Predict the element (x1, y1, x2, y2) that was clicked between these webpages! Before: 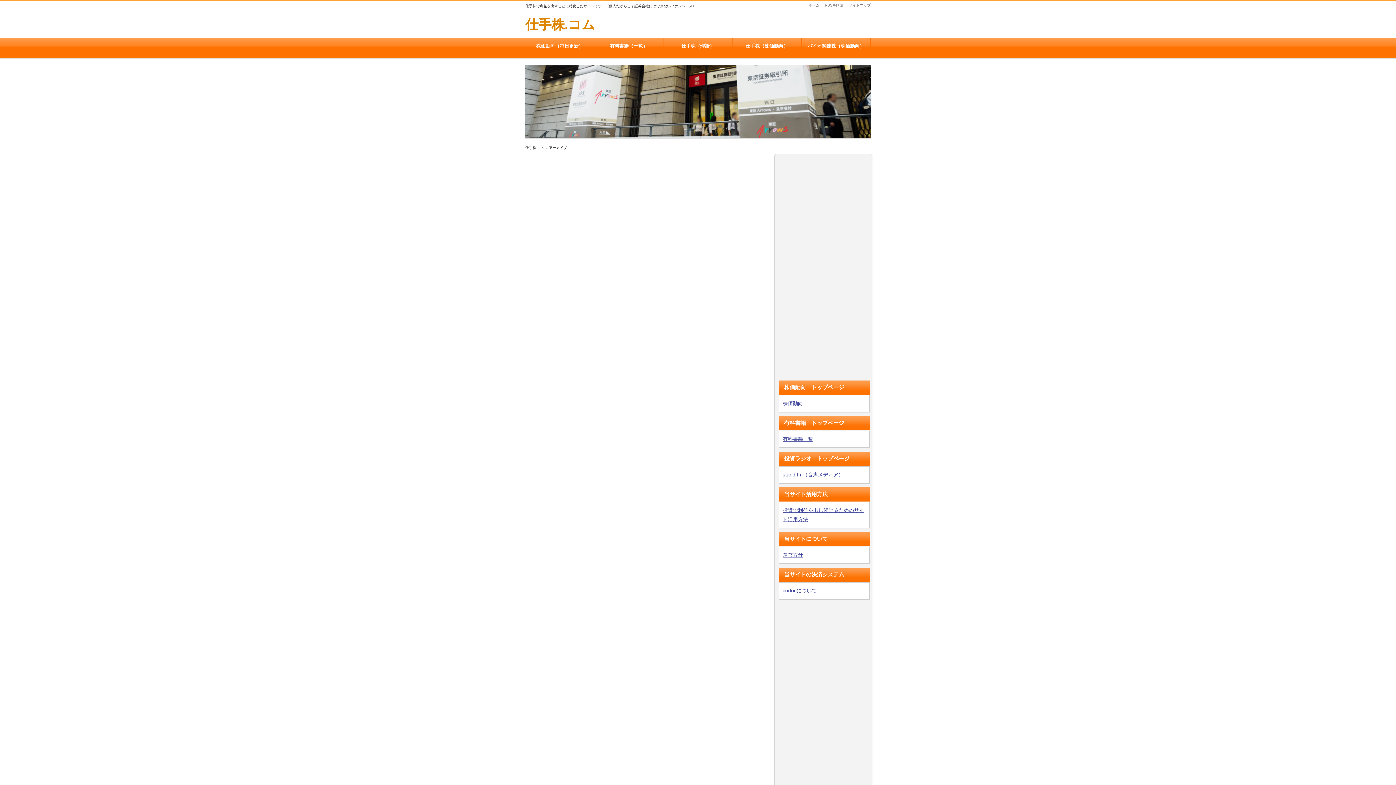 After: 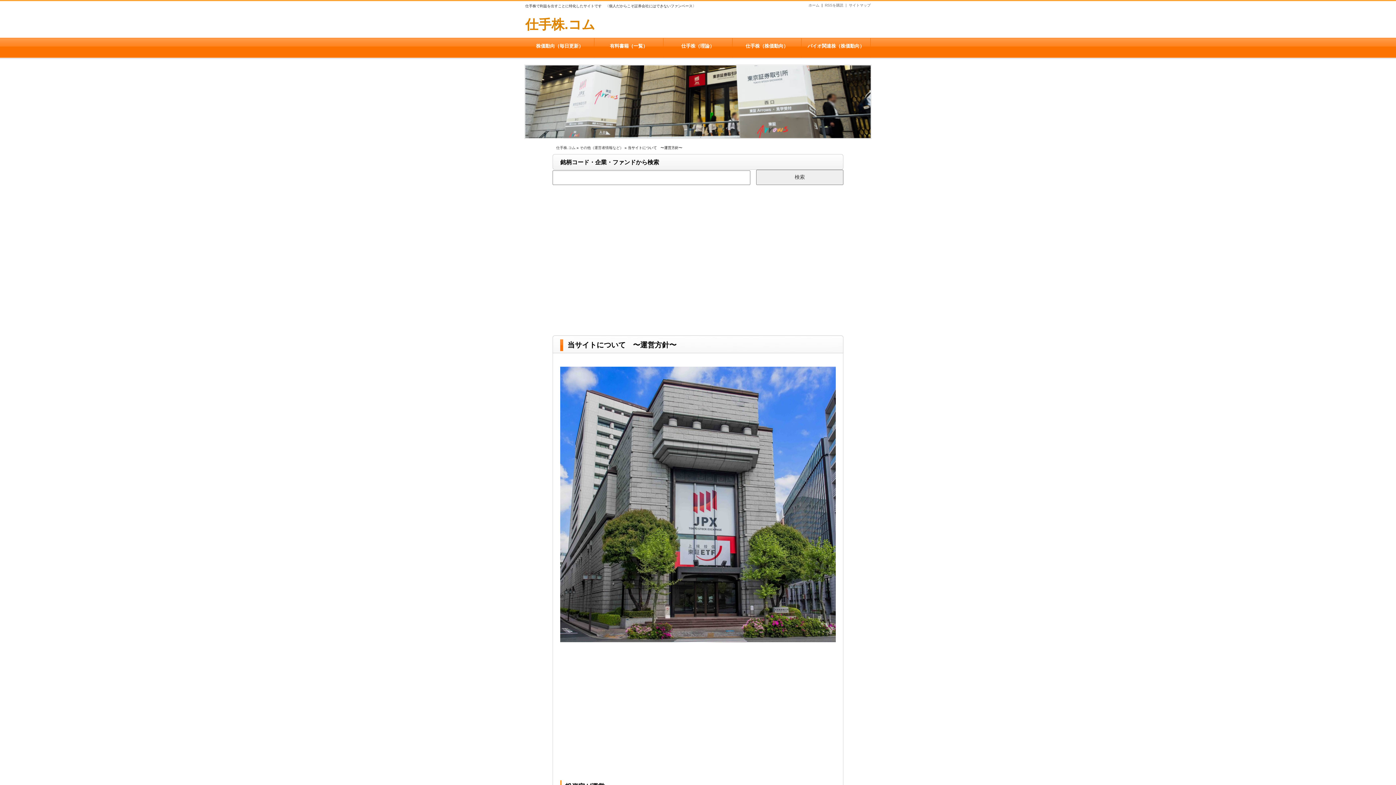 Action: label: 運営方針 bbox: (782, 552, 803, 558)